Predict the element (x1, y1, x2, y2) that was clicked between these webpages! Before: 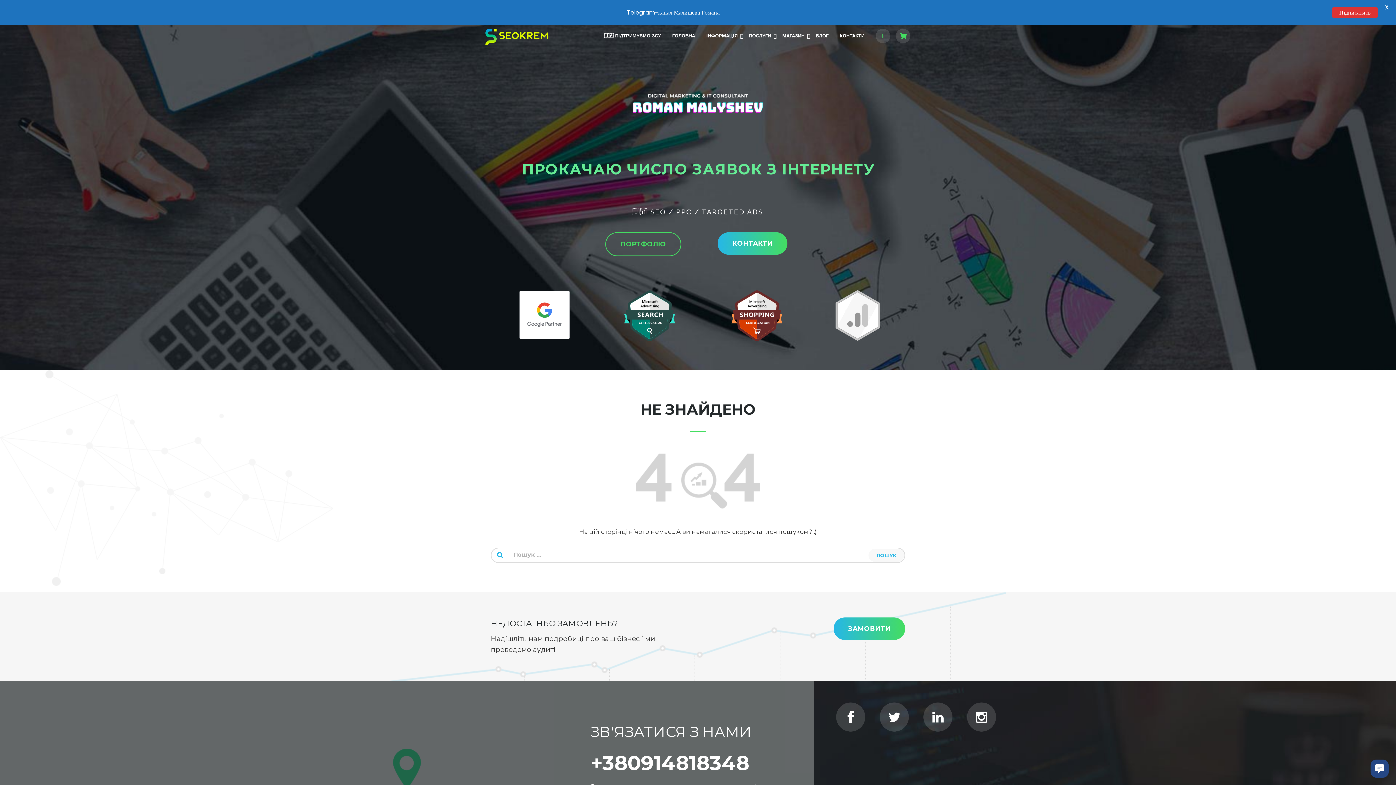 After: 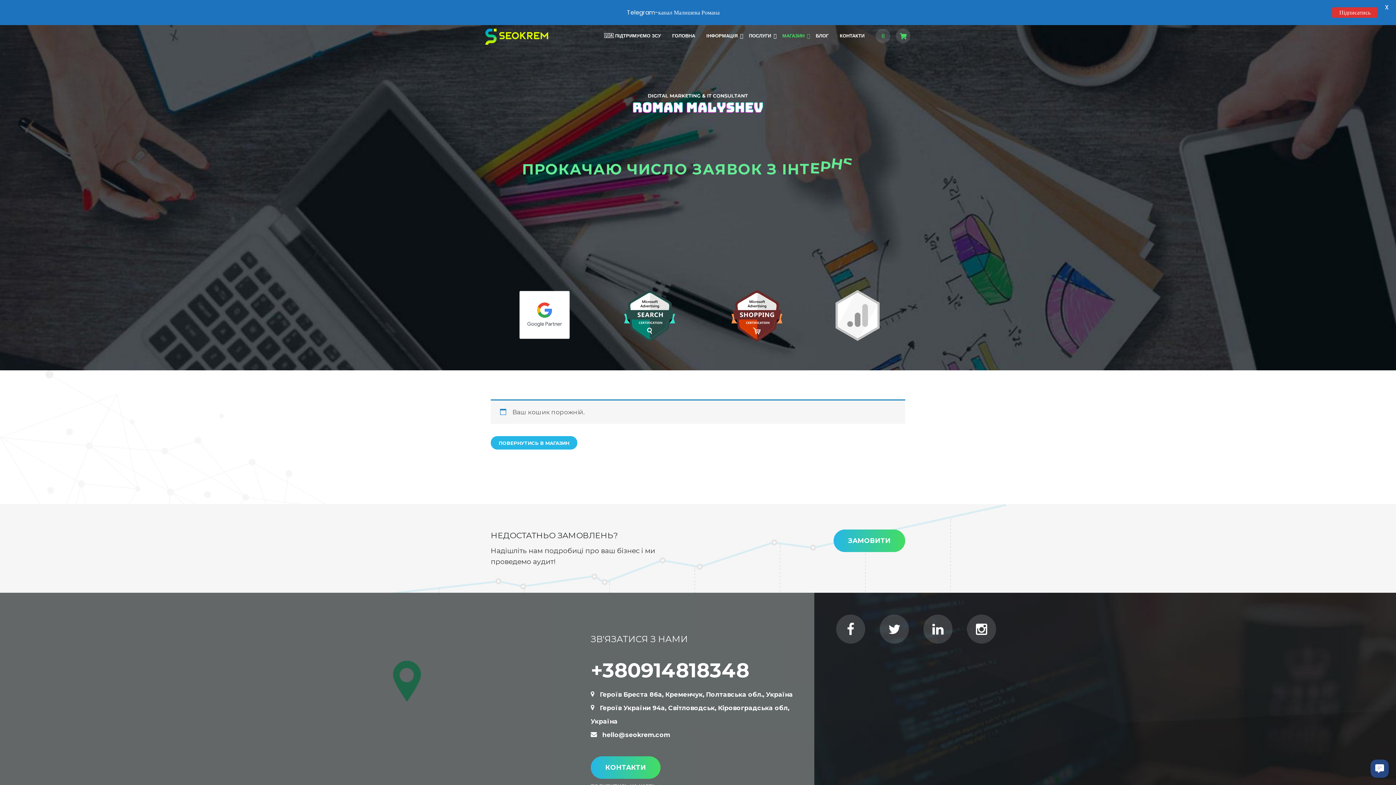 Action: bbox: (896, 25, 910, 50)